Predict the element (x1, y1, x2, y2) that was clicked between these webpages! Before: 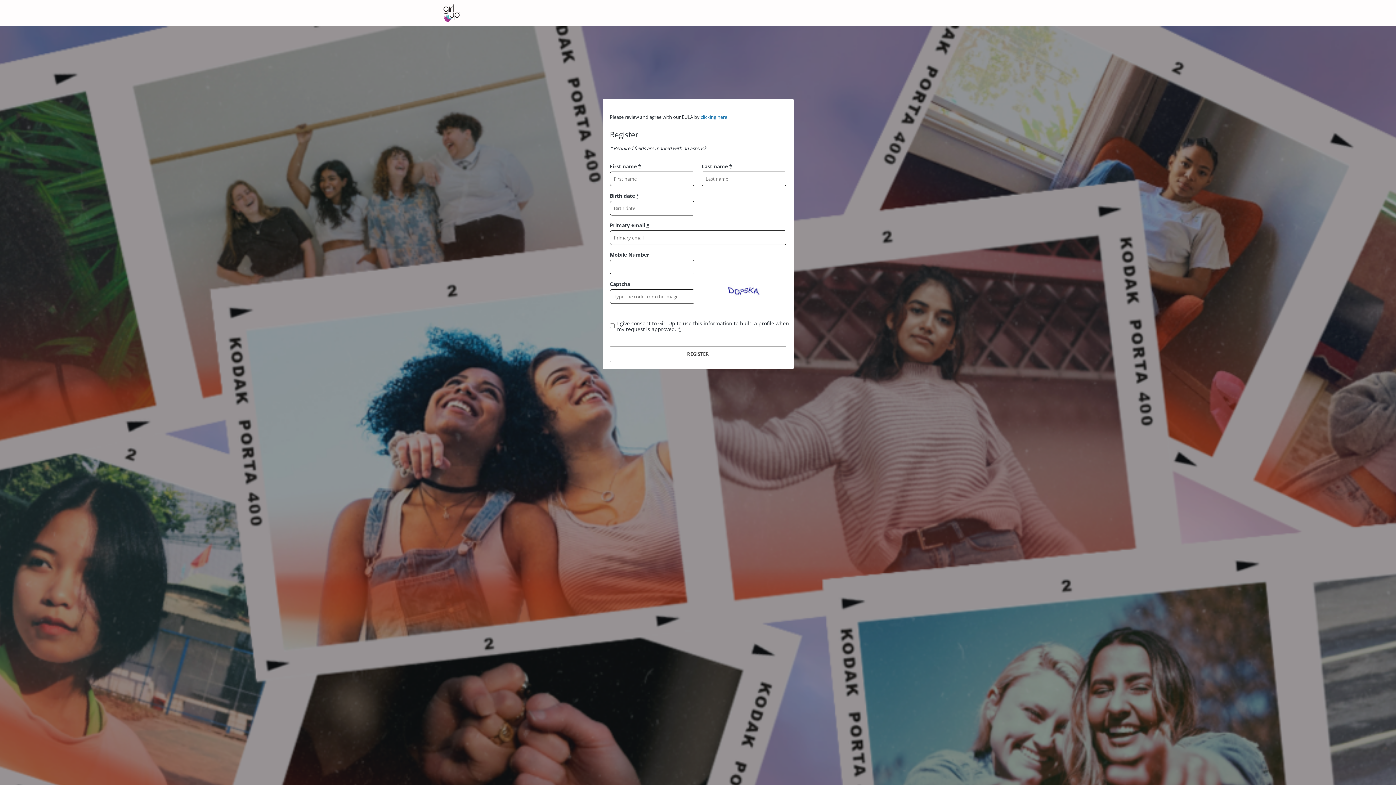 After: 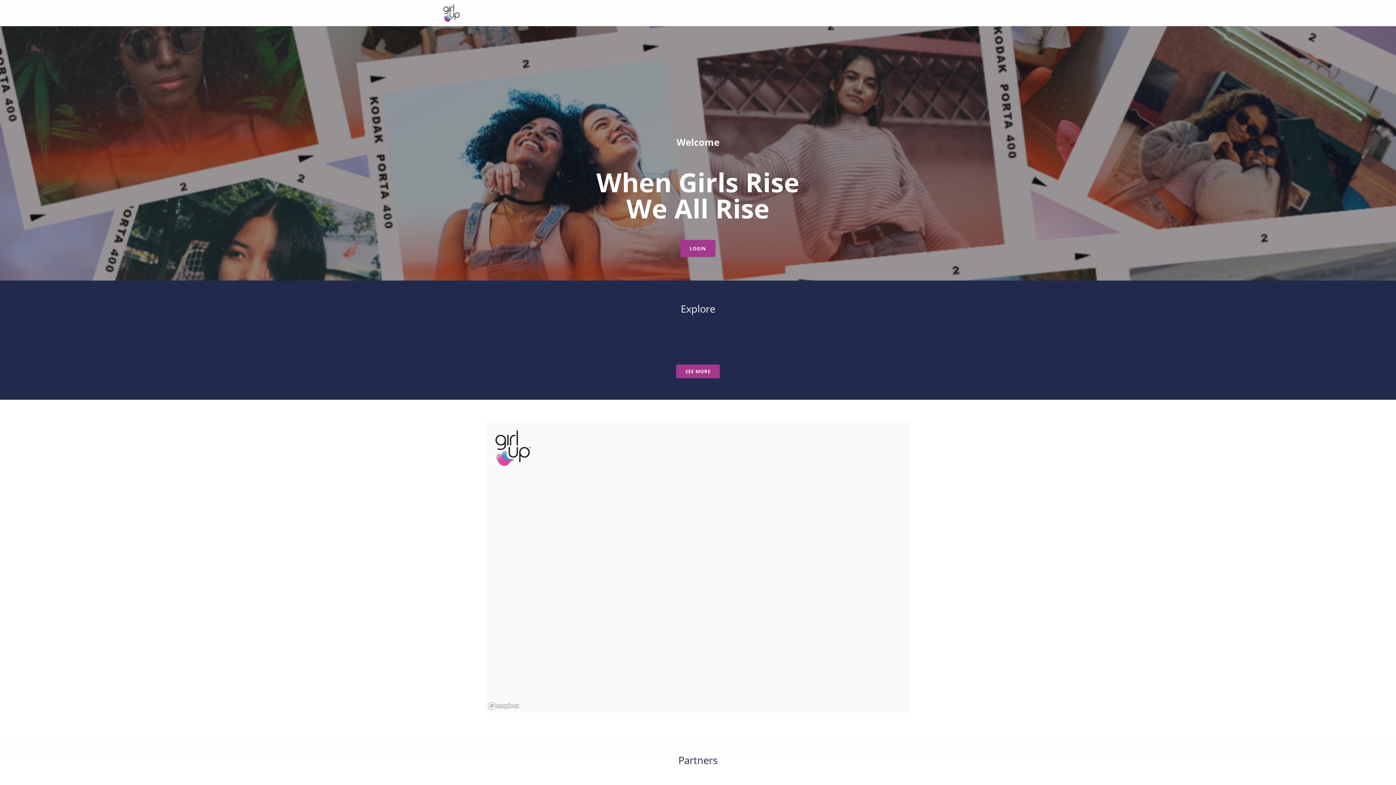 Action: bbox: (443, 0, 460, 26)